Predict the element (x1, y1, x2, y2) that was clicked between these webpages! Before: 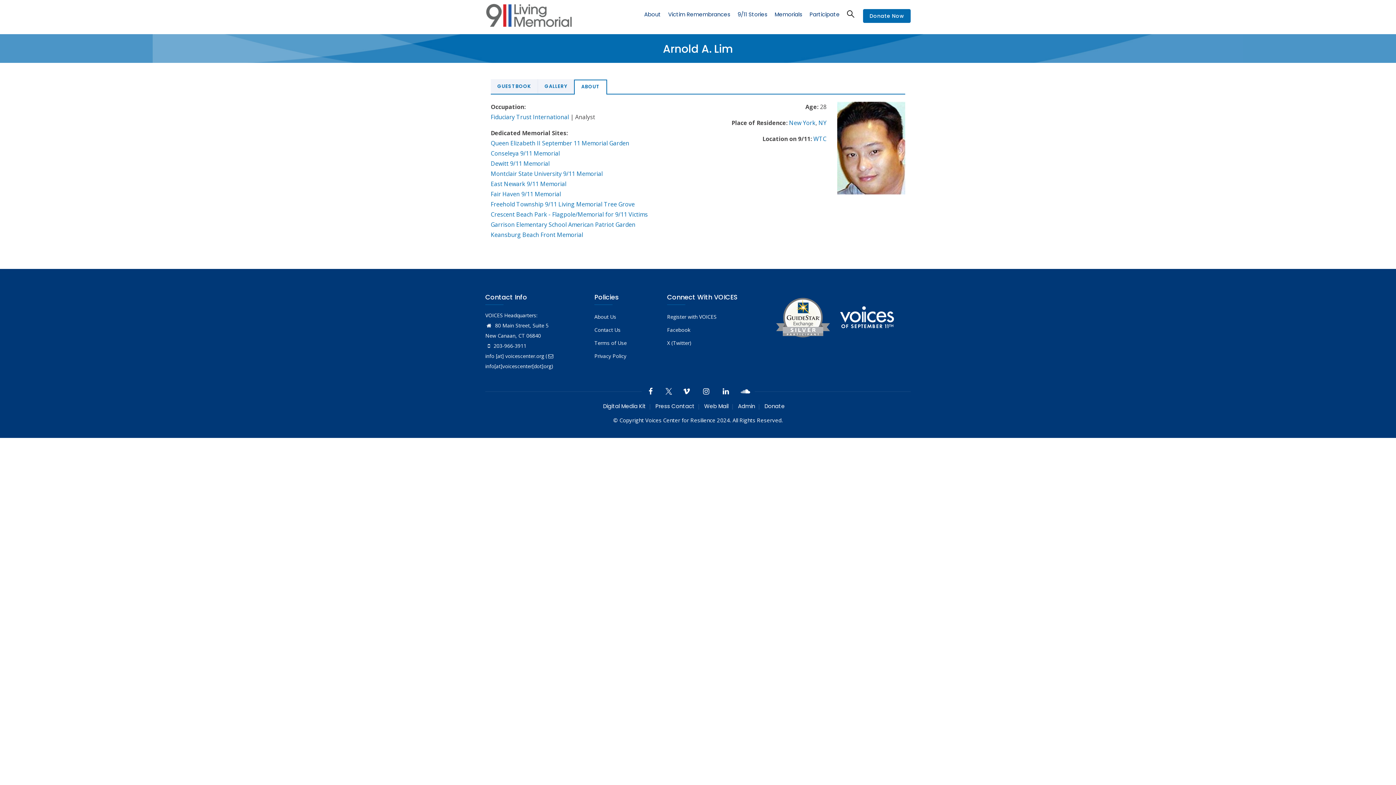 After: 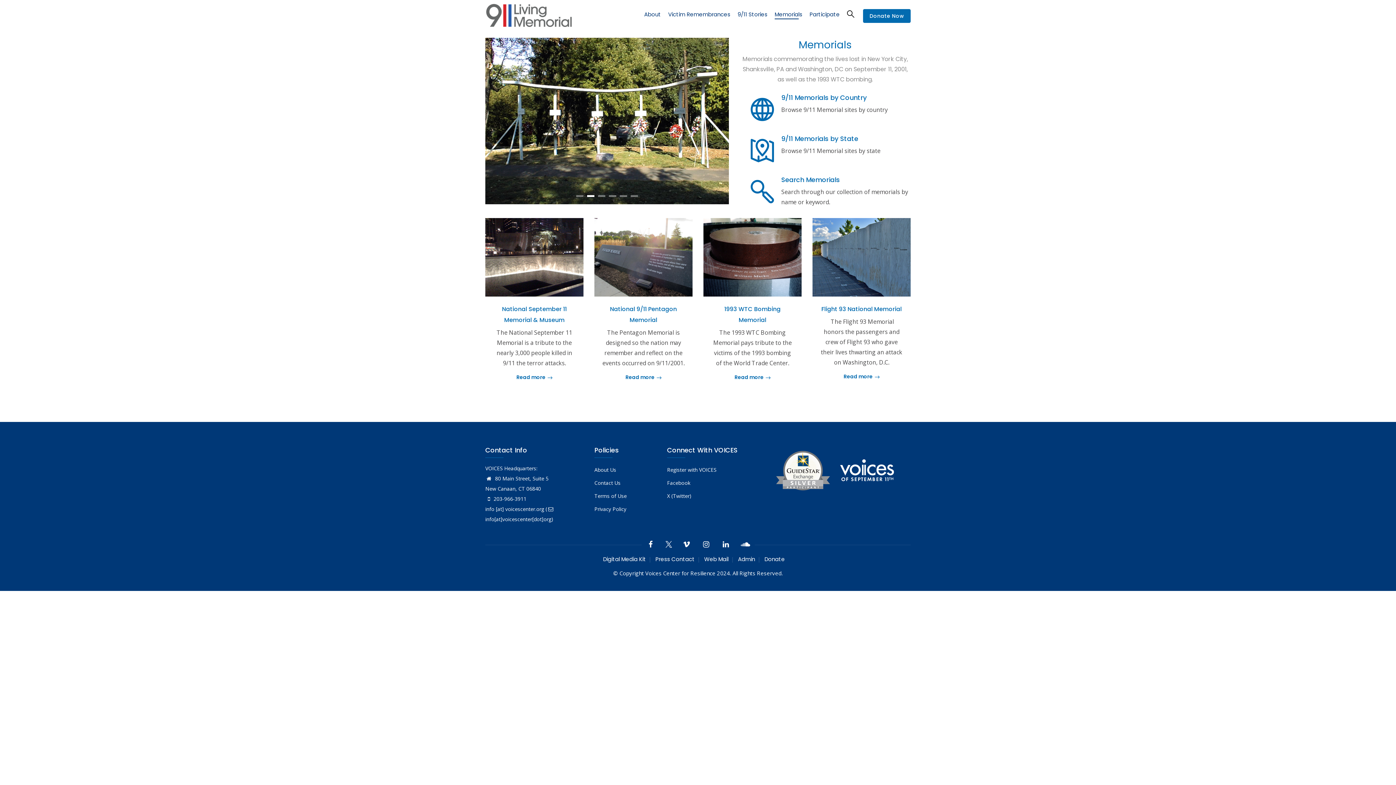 Action: label: Memorials bbox: (771, 0, 806, 28)